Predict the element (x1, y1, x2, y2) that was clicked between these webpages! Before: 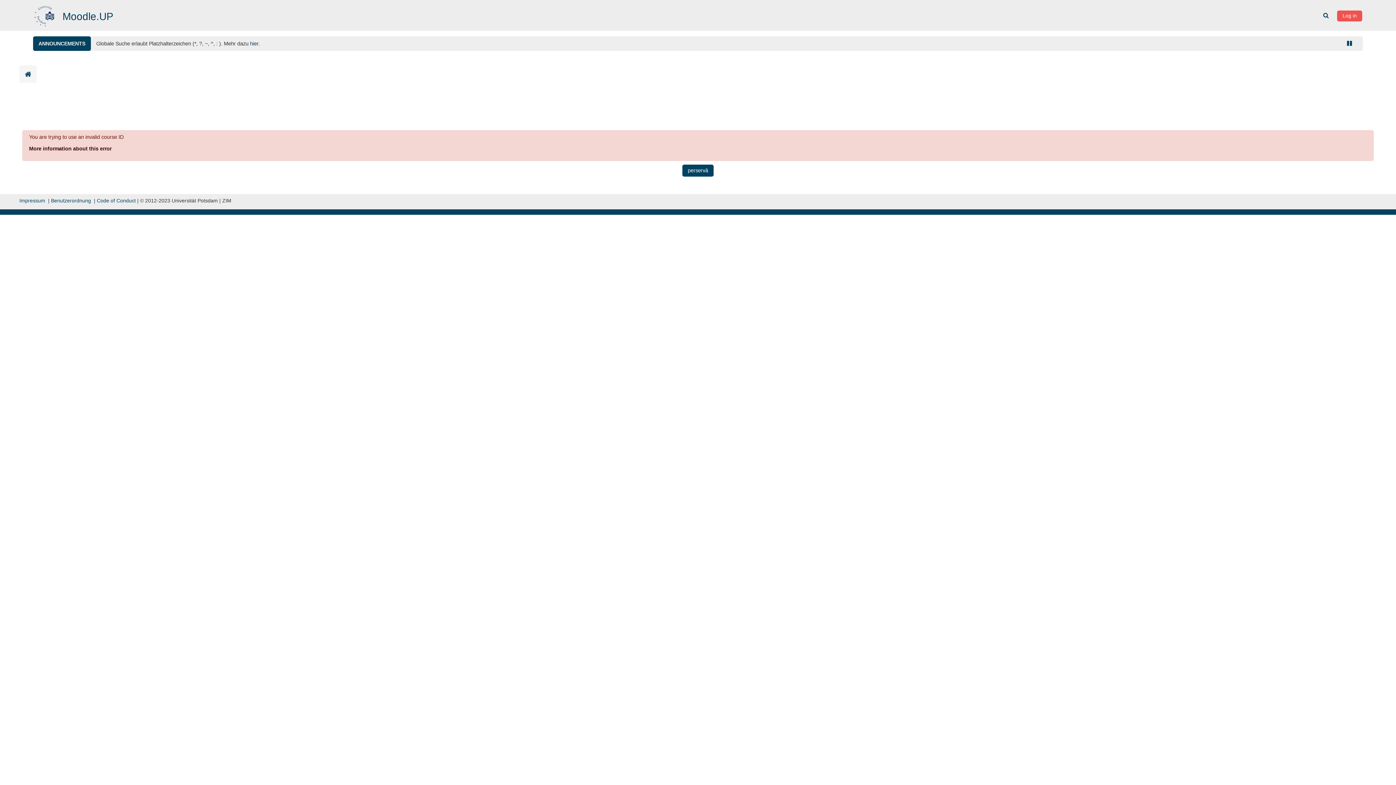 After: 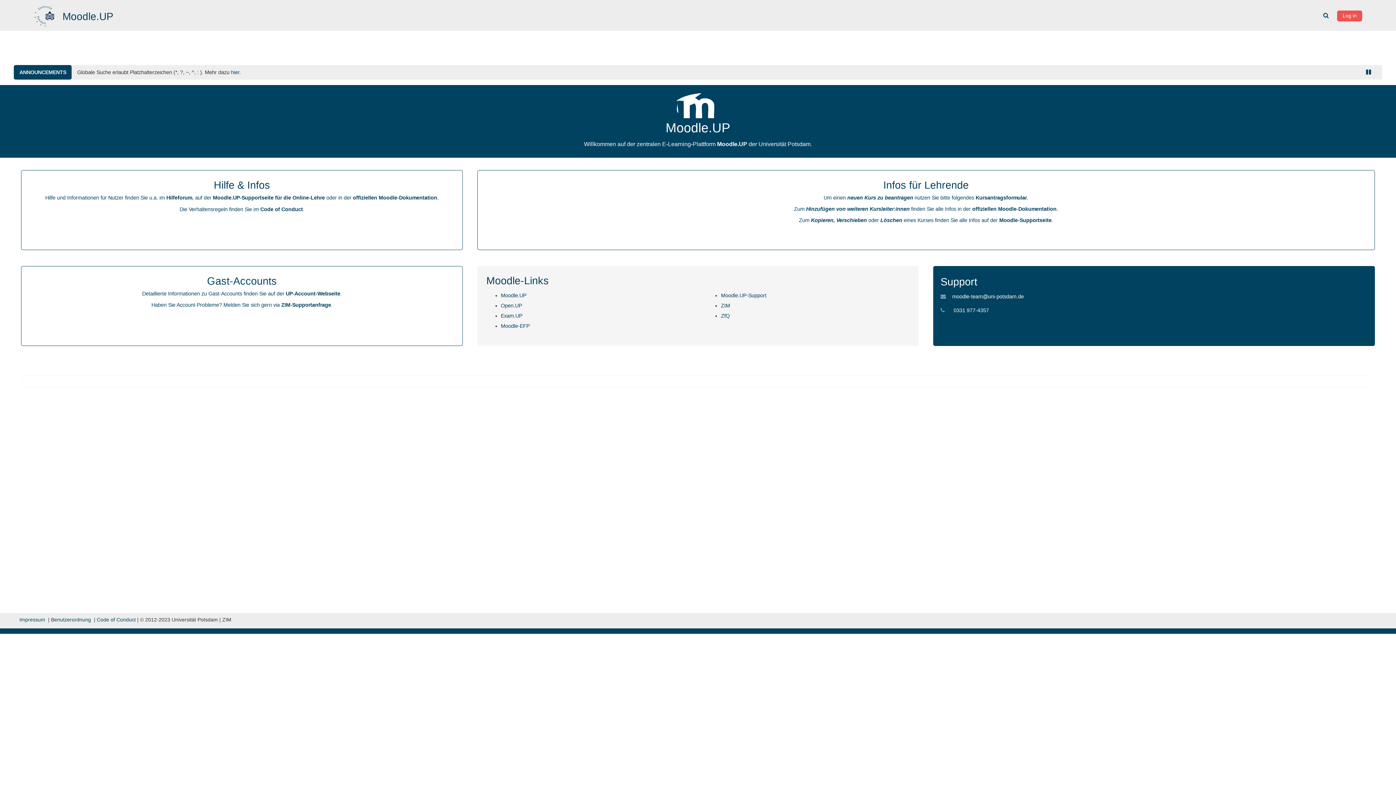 Action: bbox: (33, 12, 57, 17)